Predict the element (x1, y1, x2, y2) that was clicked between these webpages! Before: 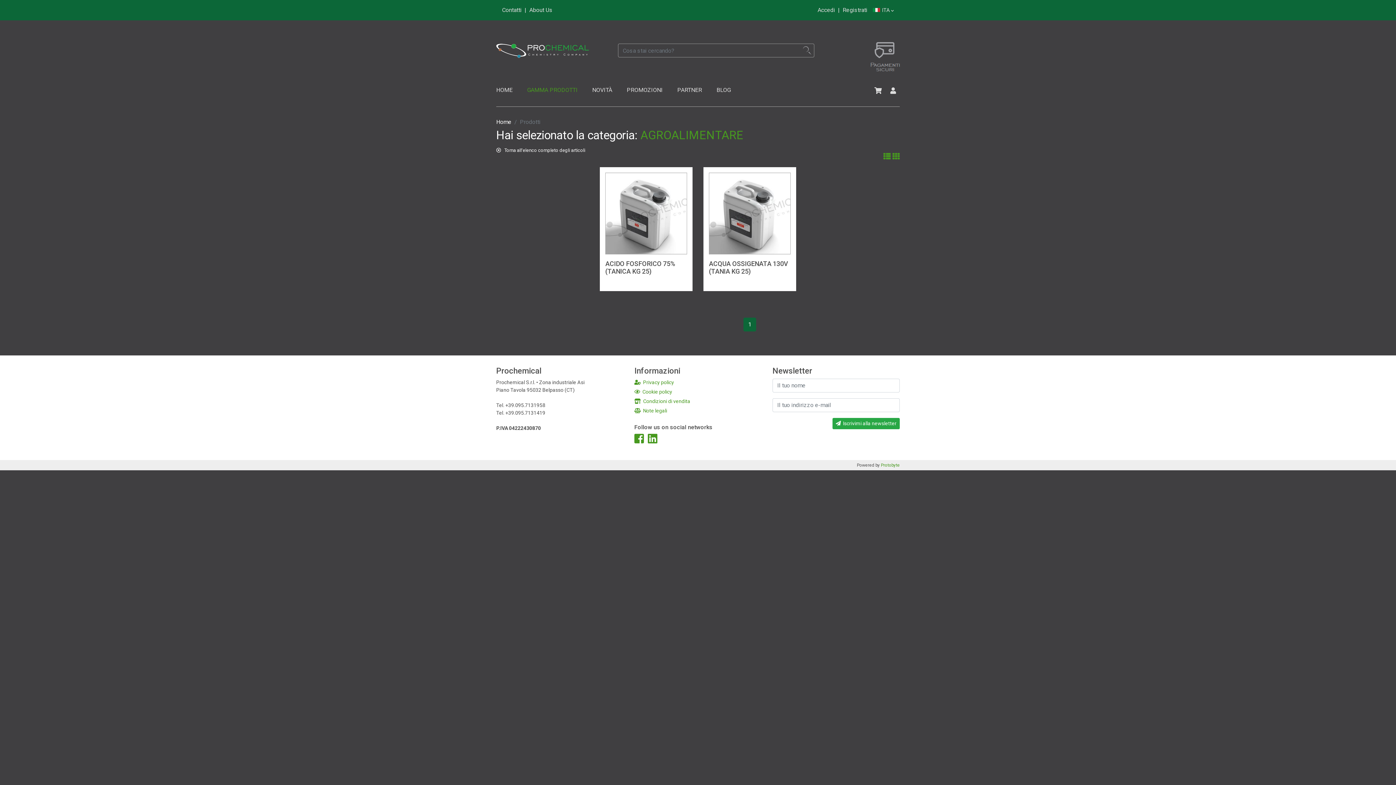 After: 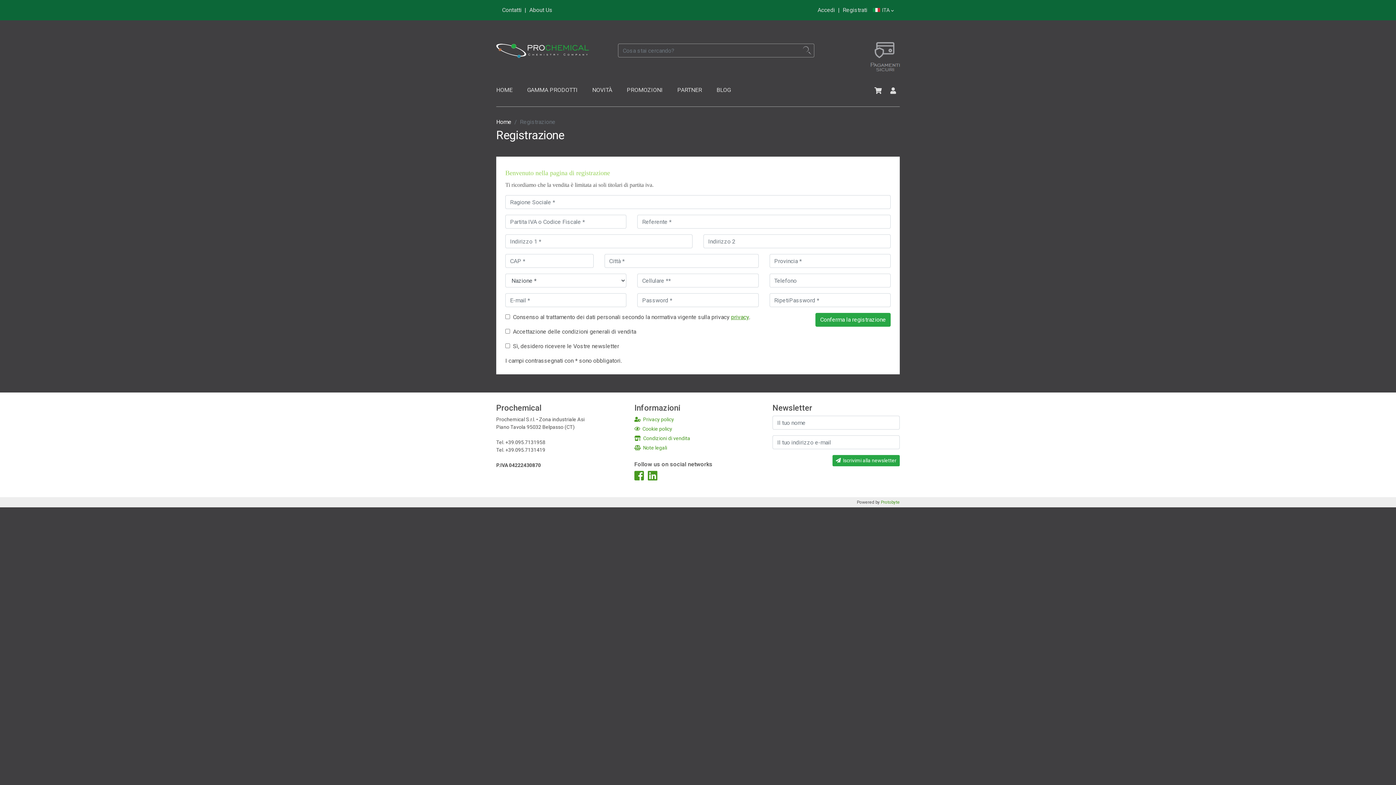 Action: label: Registrati bbox: (842, 6, 867, 13)